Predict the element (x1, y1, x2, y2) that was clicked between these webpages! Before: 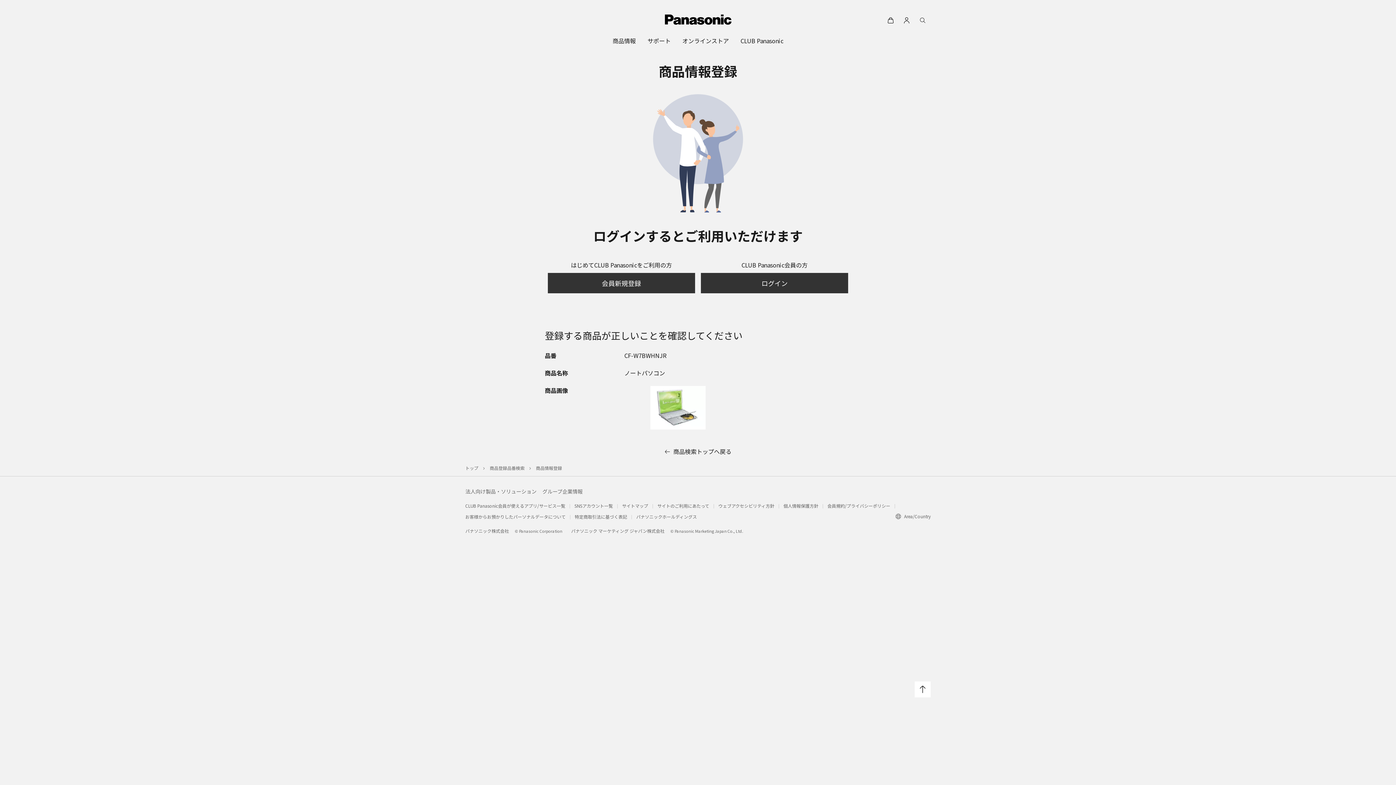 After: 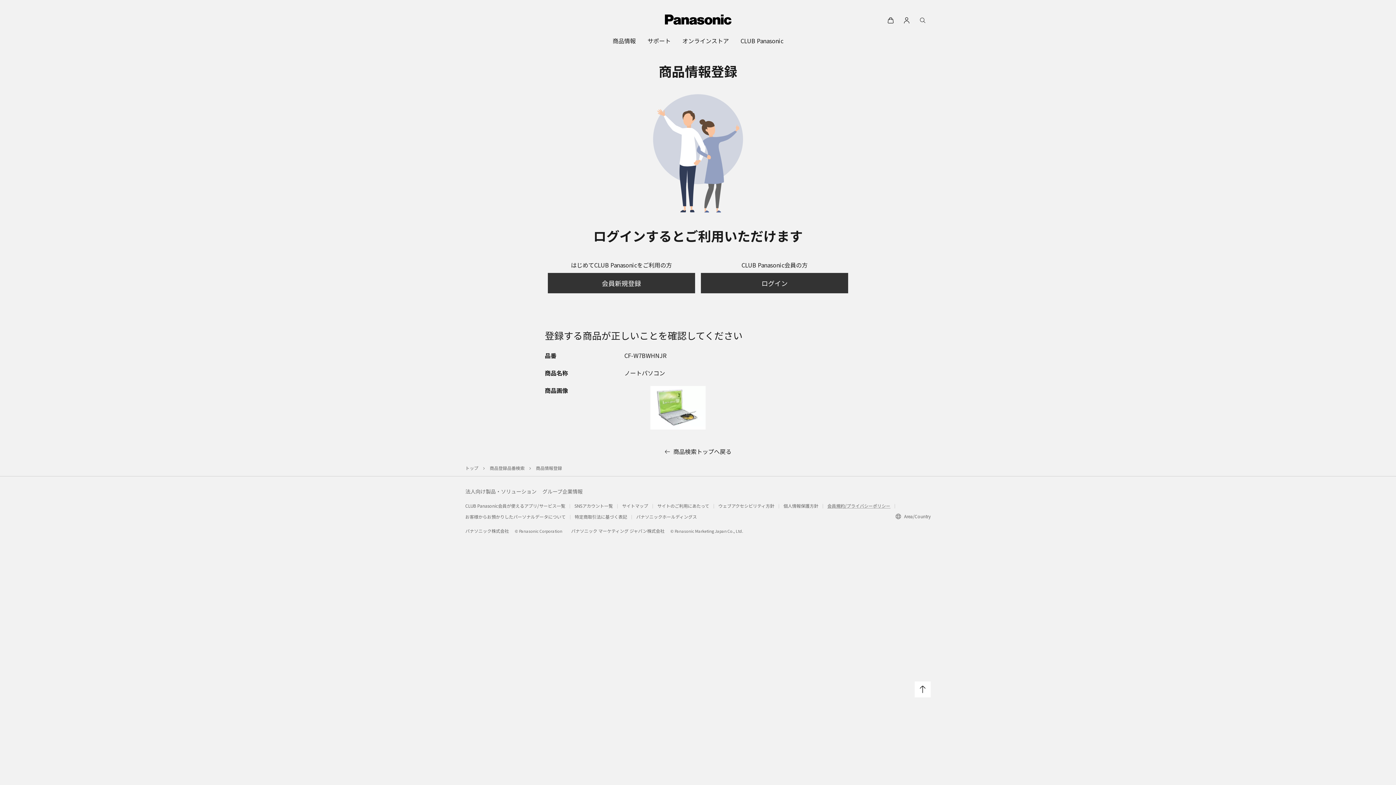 Action: label: 会員規約/プライバシーポリシー​ bbox: (827, 502, 895, 509)